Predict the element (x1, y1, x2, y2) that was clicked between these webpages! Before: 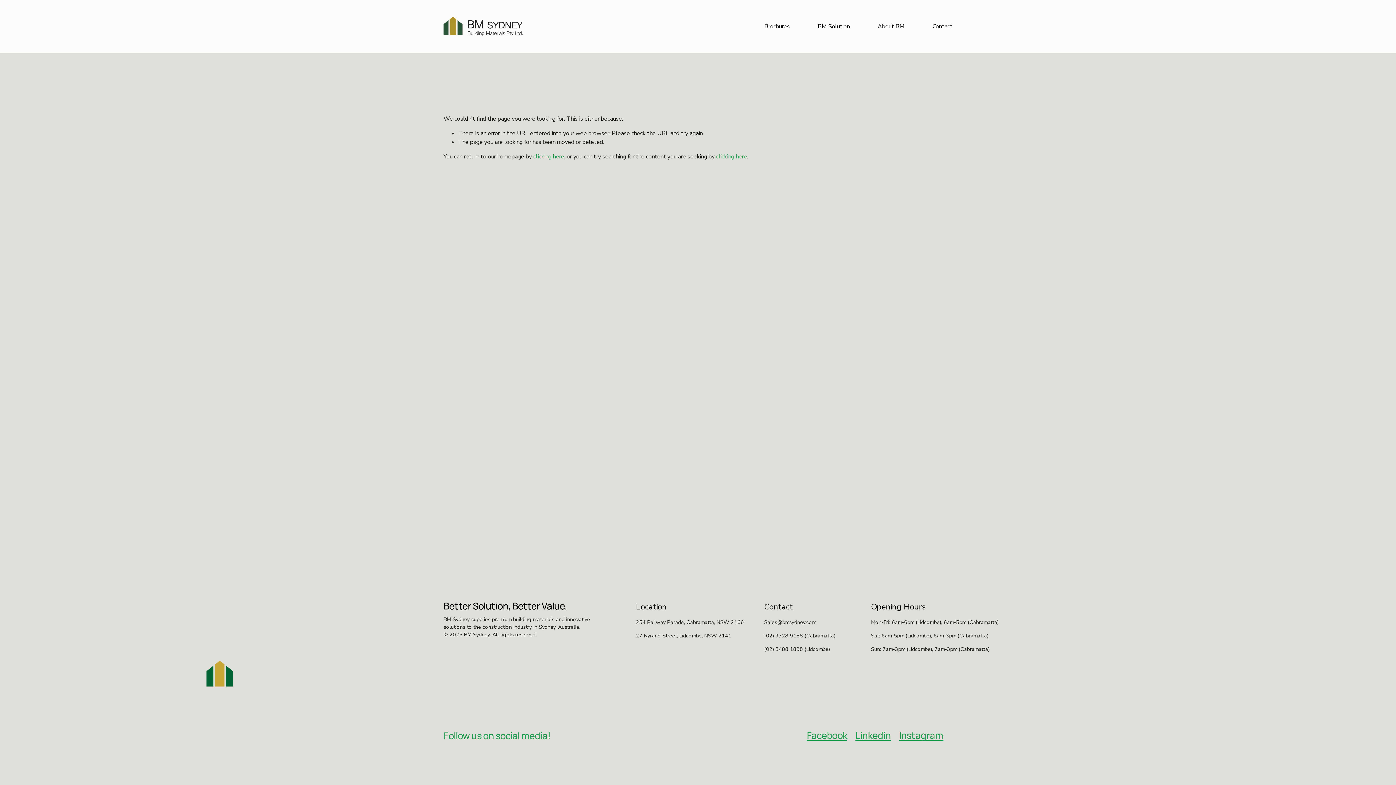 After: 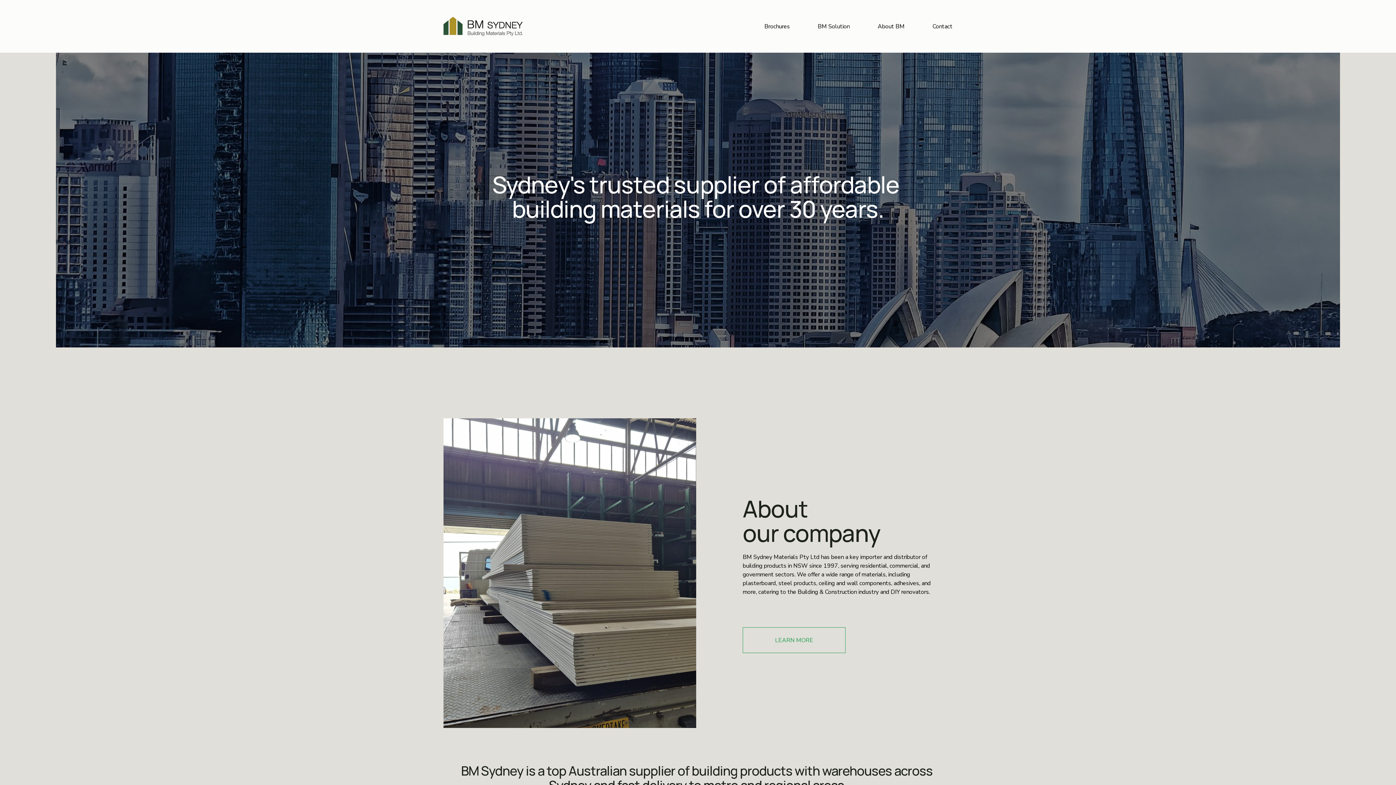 Action: bbox: (443, 16, 522, 36)